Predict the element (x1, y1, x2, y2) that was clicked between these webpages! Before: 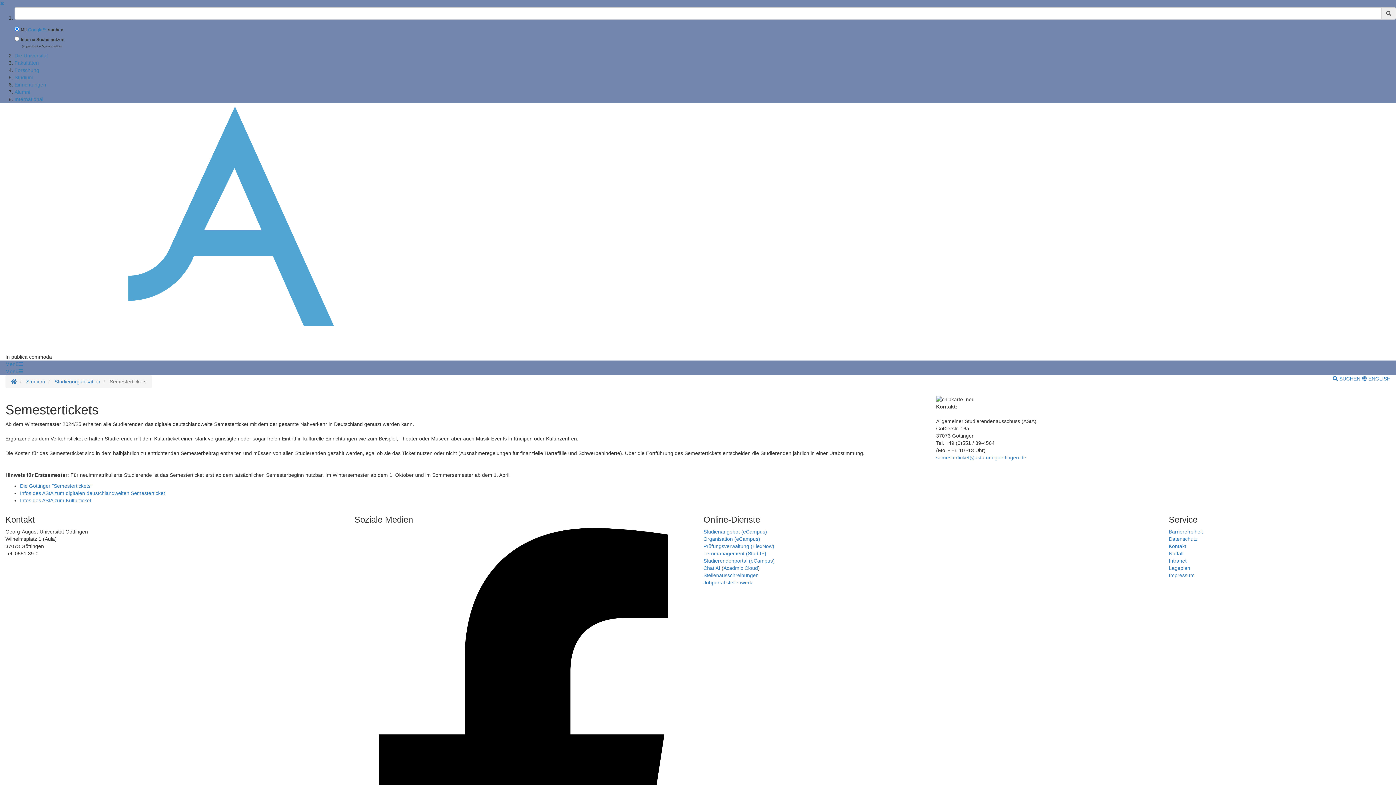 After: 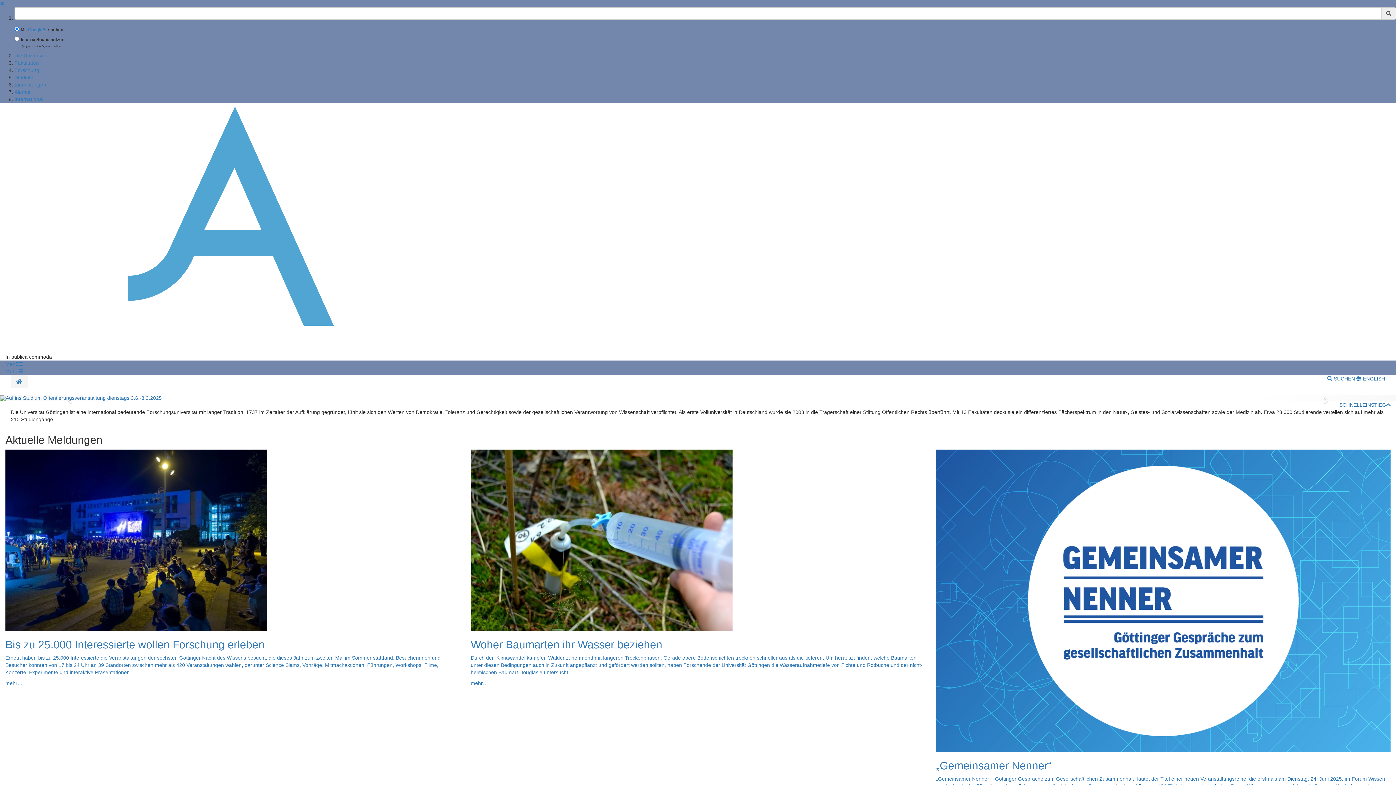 Action: bbox: (5, 226, 1390, 232)